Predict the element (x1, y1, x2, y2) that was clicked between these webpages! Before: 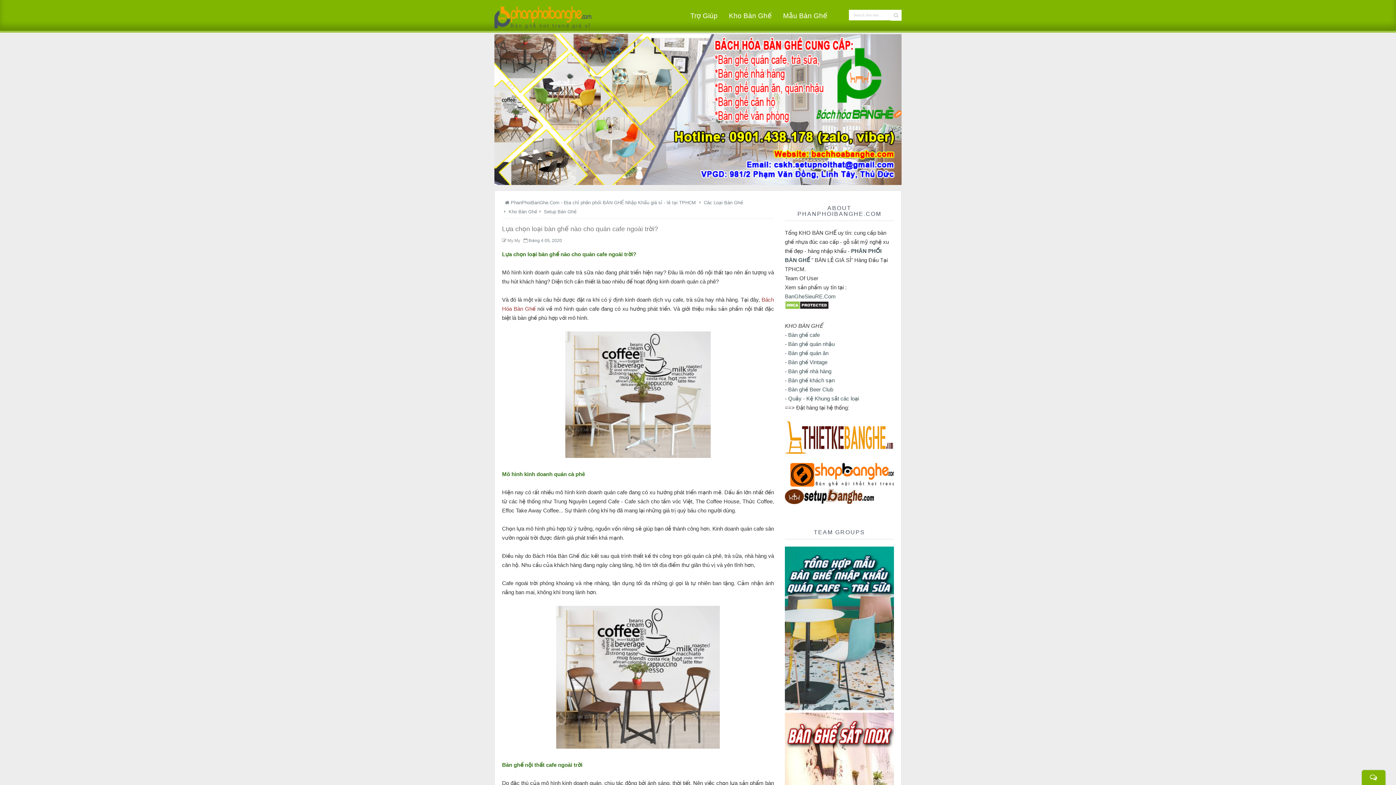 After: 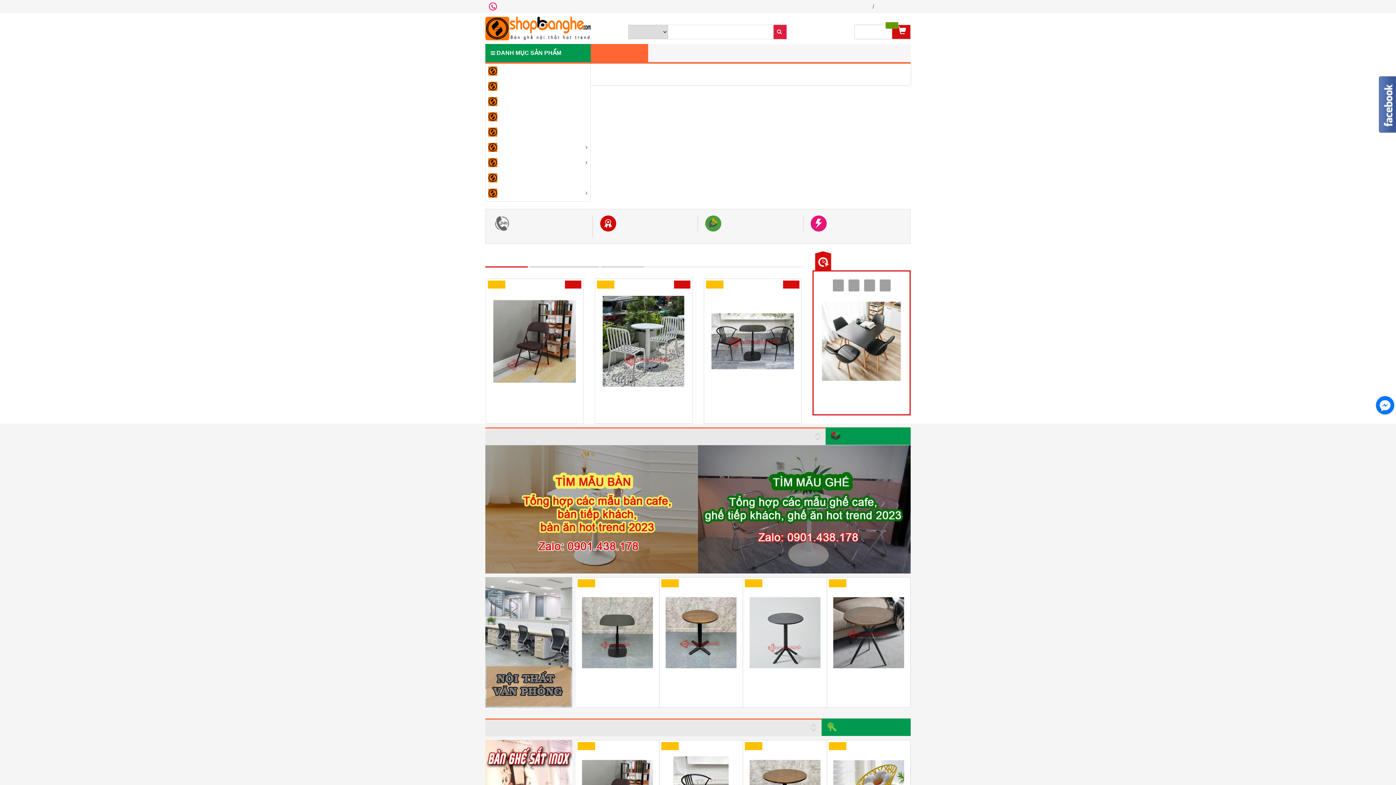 Action: label: Bàn ghế nhà hàng bbox: (788, 368, 831, 374)